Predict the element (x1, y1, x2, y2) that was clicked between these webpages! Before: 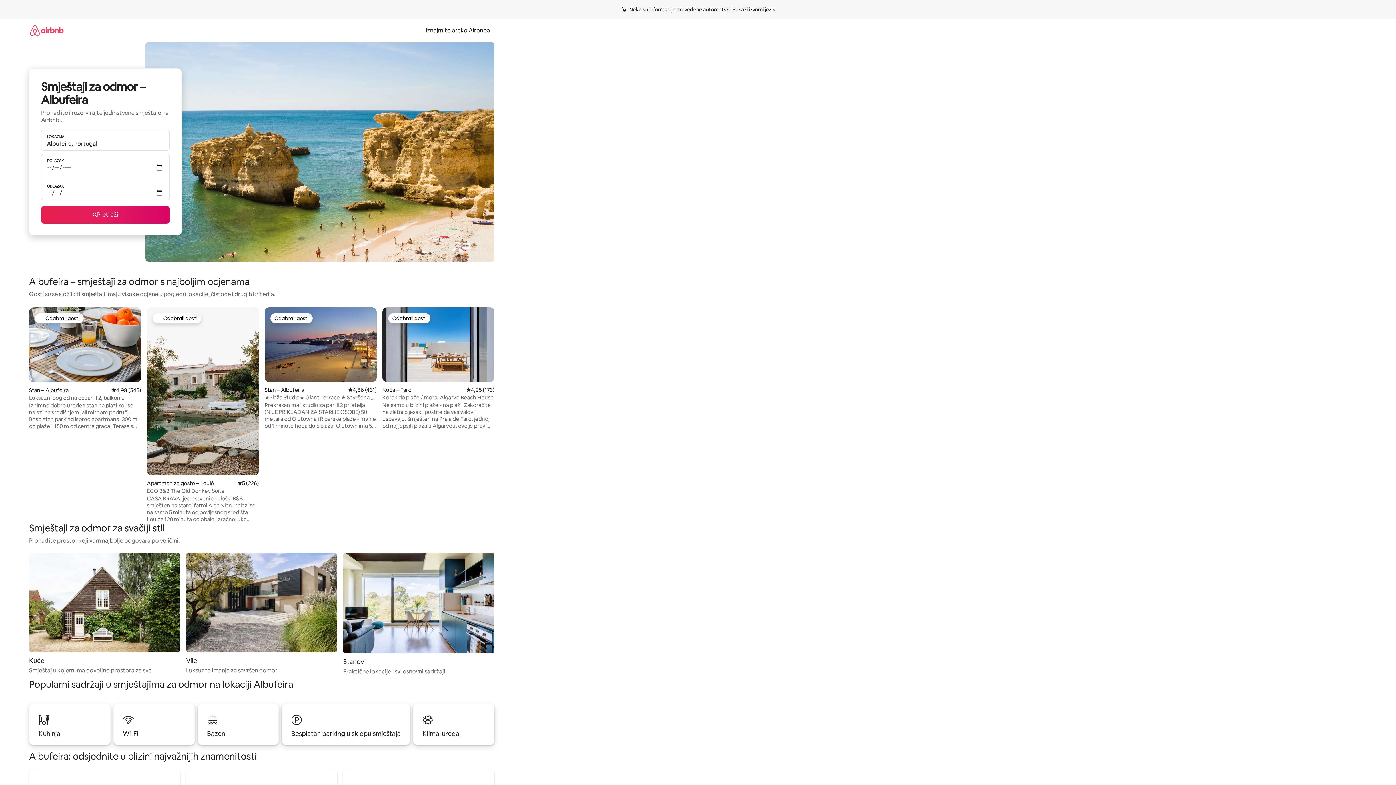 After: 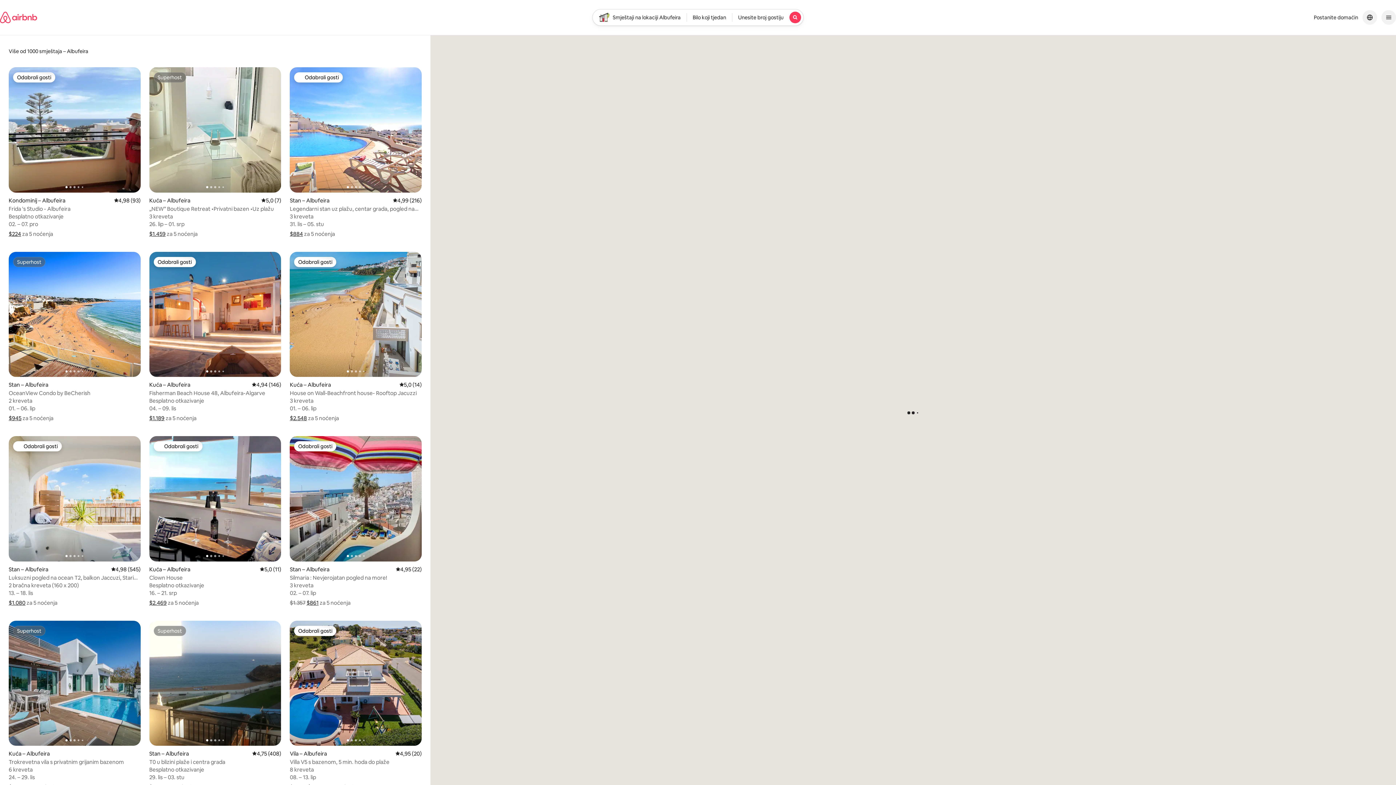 Action: label: Pretraži bbox: (41, 206, 169, 223)